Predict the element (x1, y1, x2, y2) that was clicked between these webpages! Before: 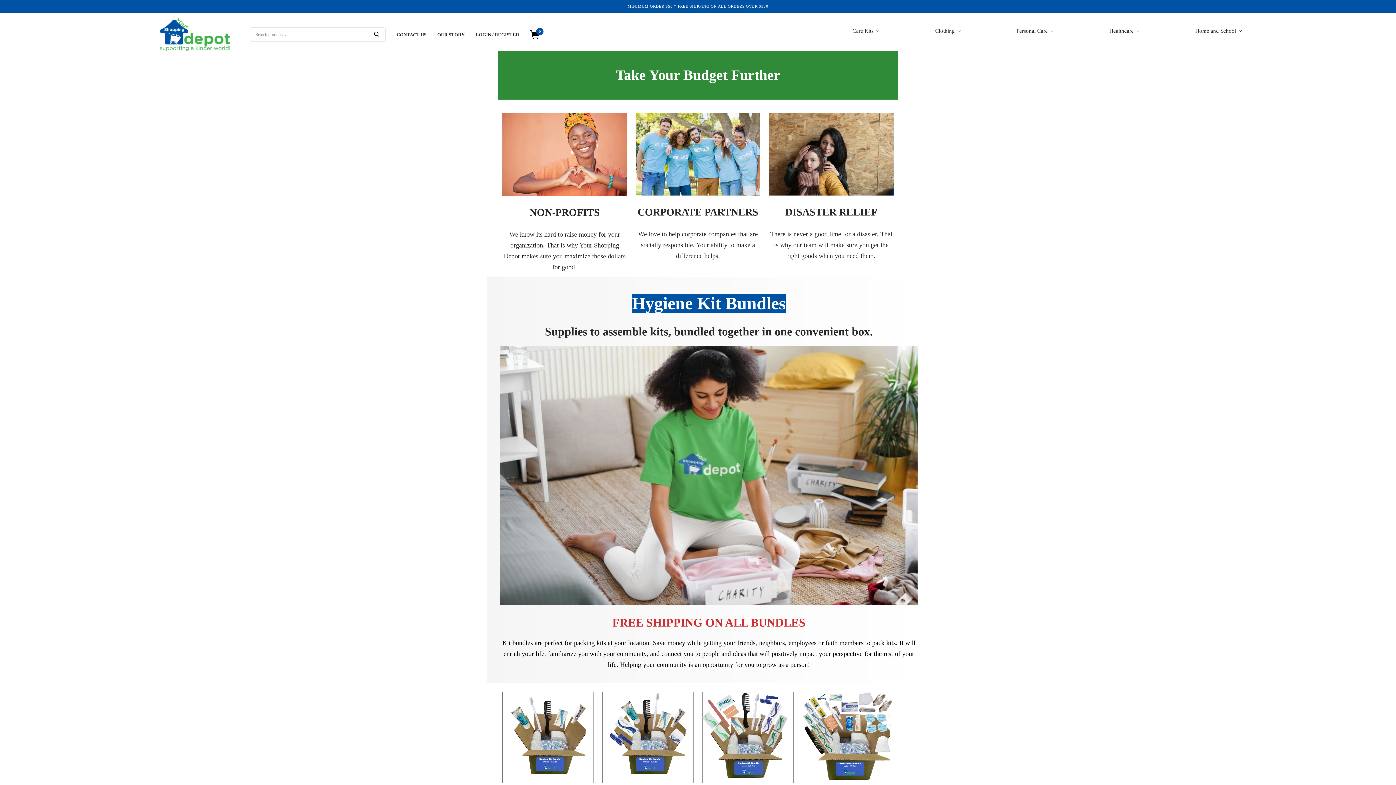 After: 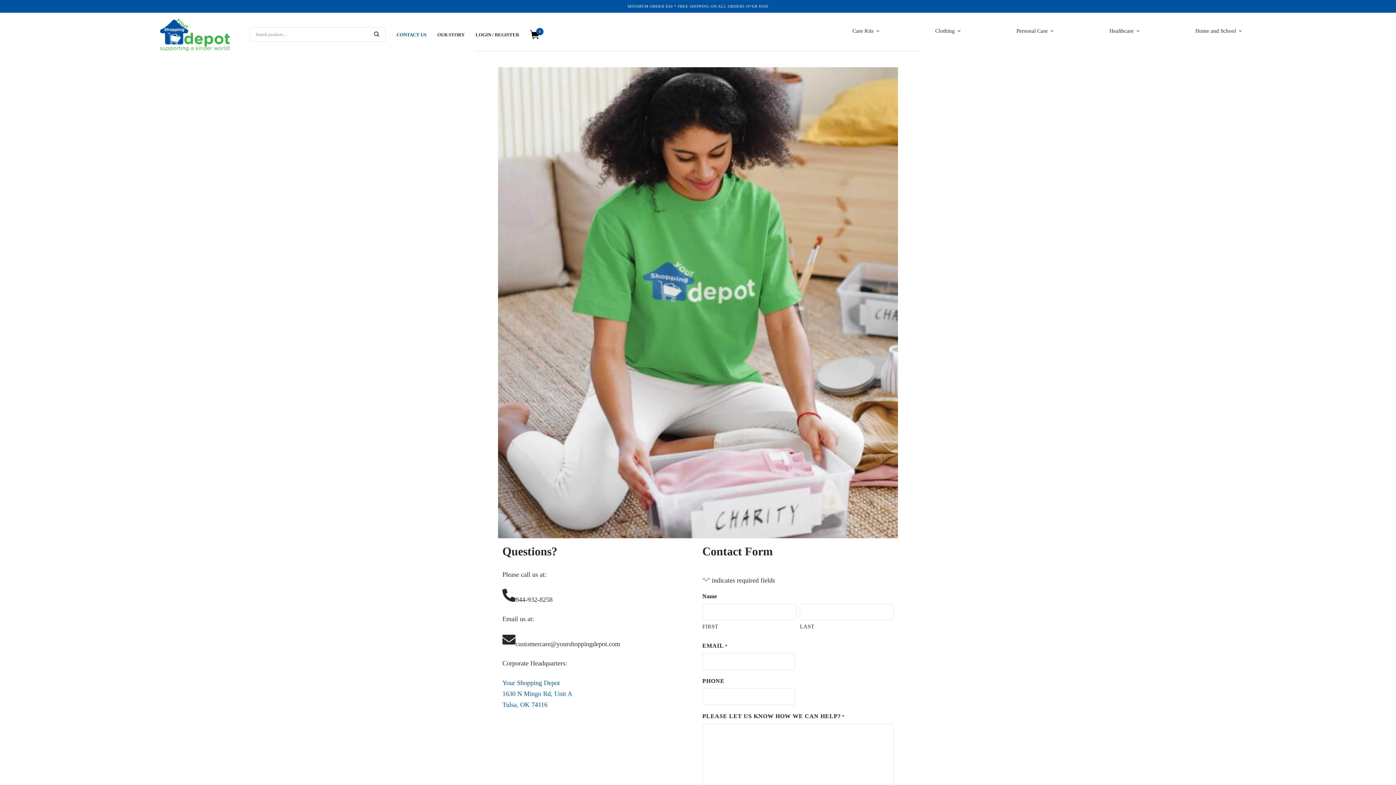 Action: label: CONTACT US bbox: (396, 26, 426, 42)